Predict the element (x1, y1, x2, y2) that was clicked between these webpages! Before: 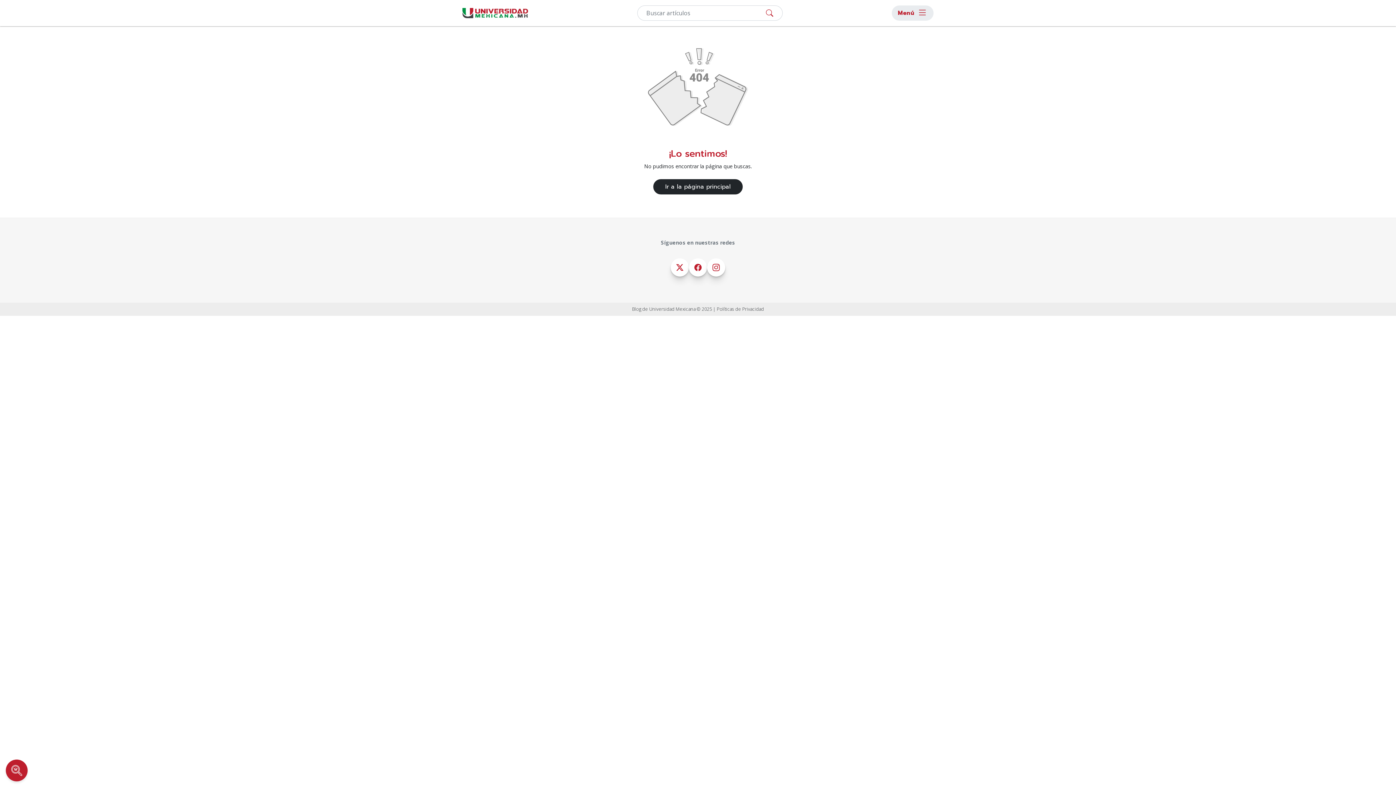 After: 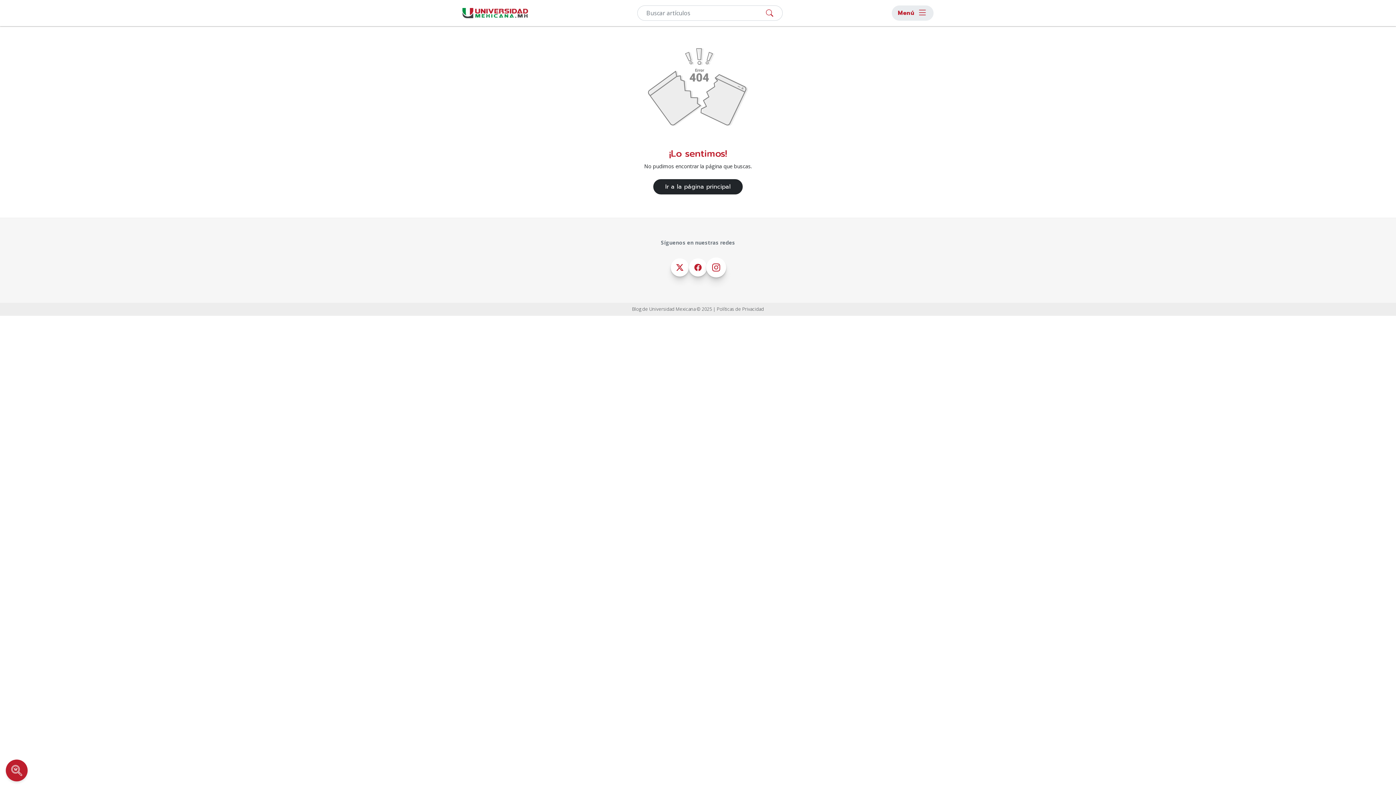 Action: bbox: (707, 258, 725, 276)